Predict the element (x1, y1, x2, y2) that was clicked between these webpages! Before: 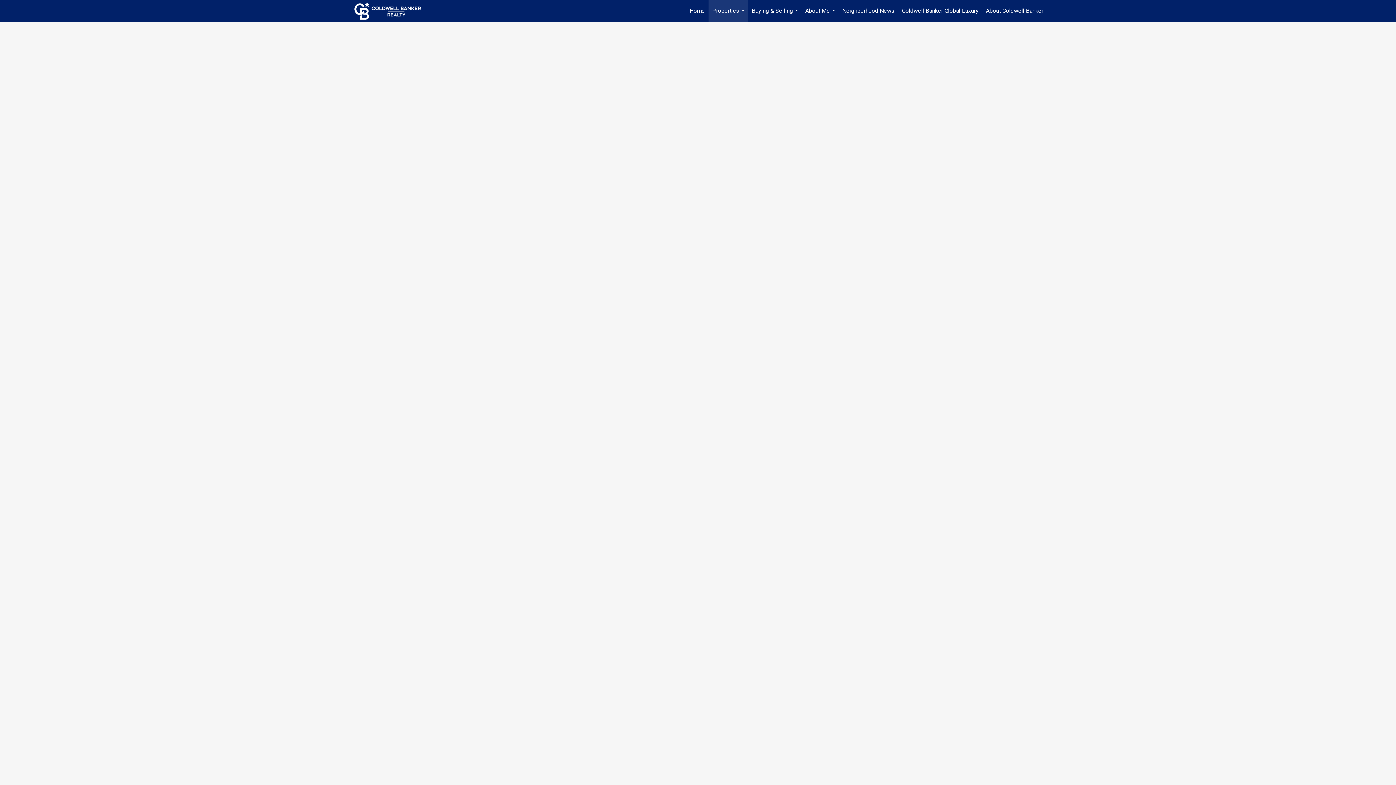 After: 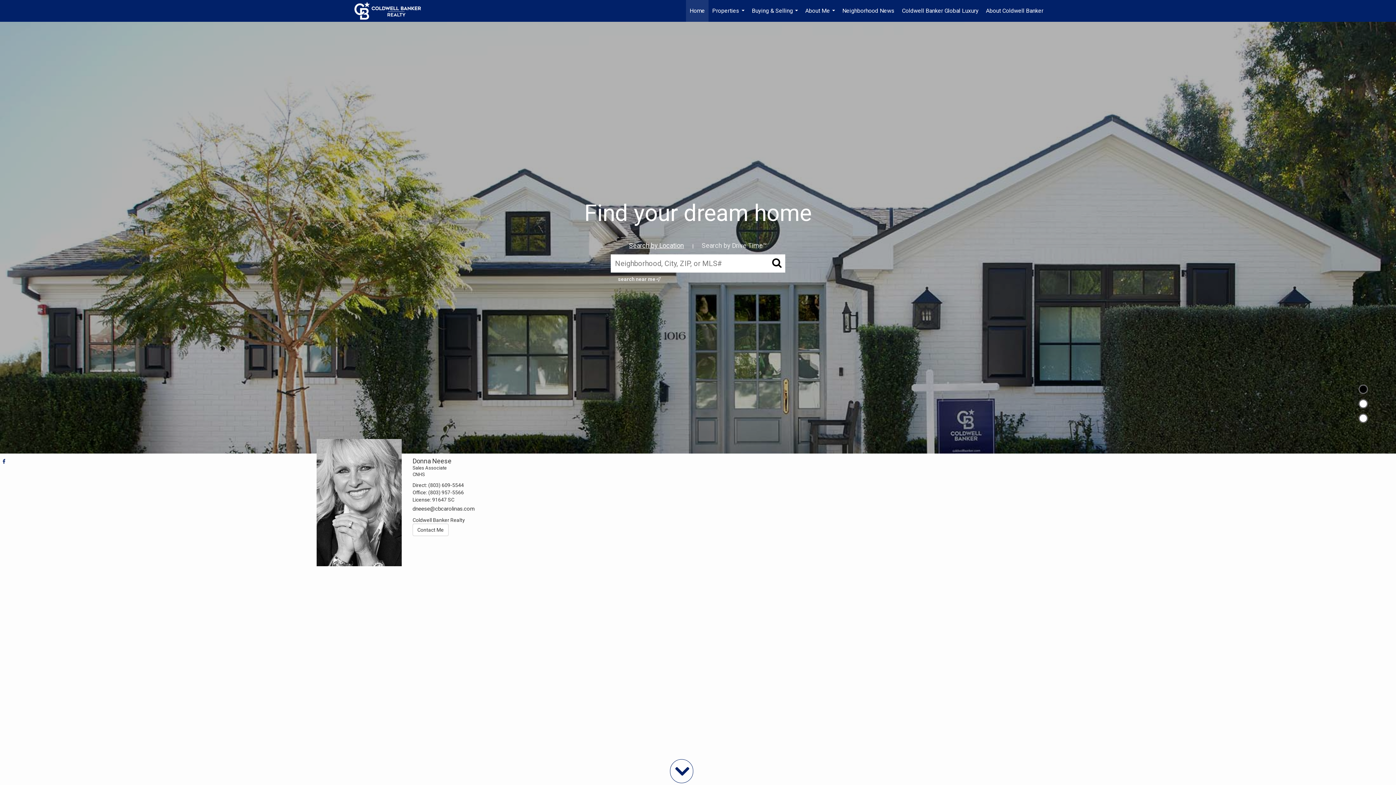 Action: label: Home bbox: (686, 0, 708, 21)